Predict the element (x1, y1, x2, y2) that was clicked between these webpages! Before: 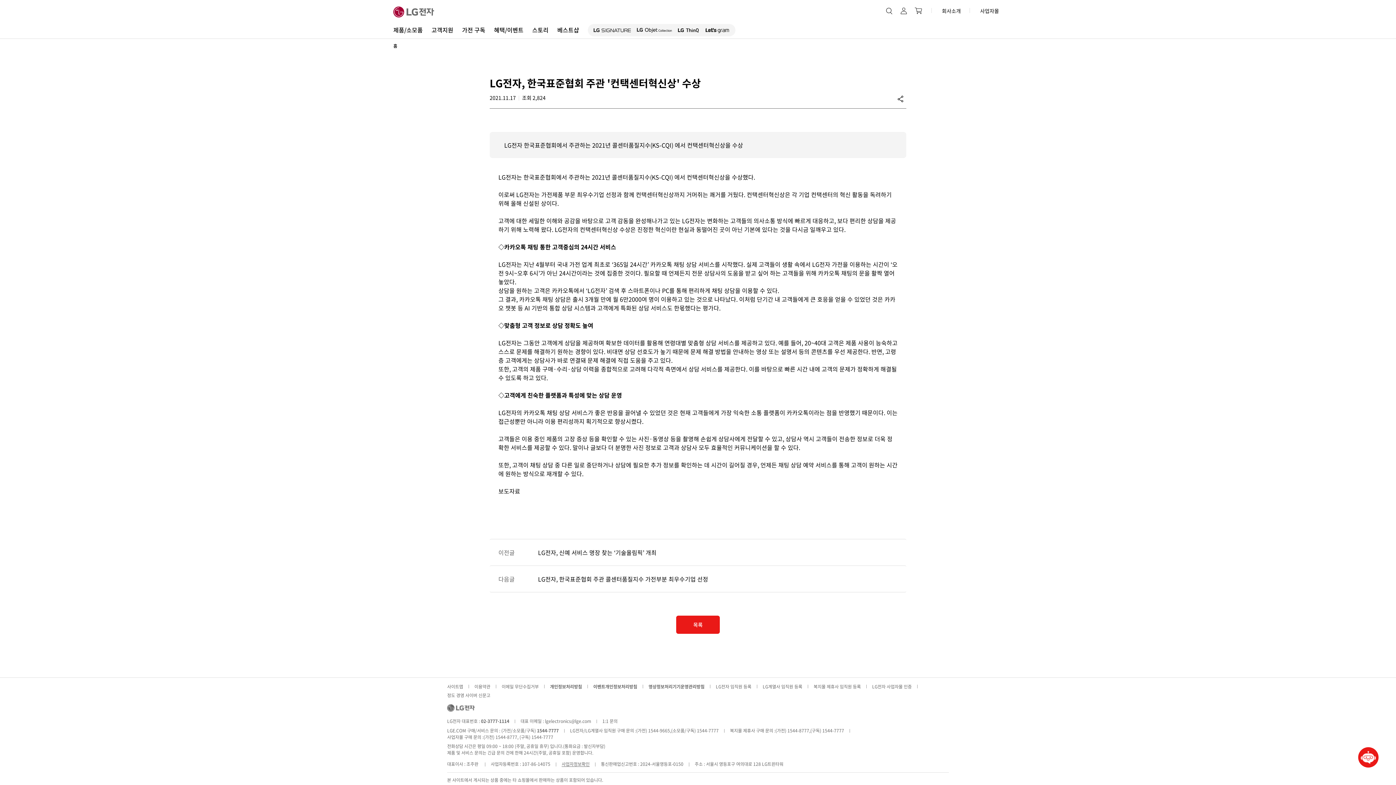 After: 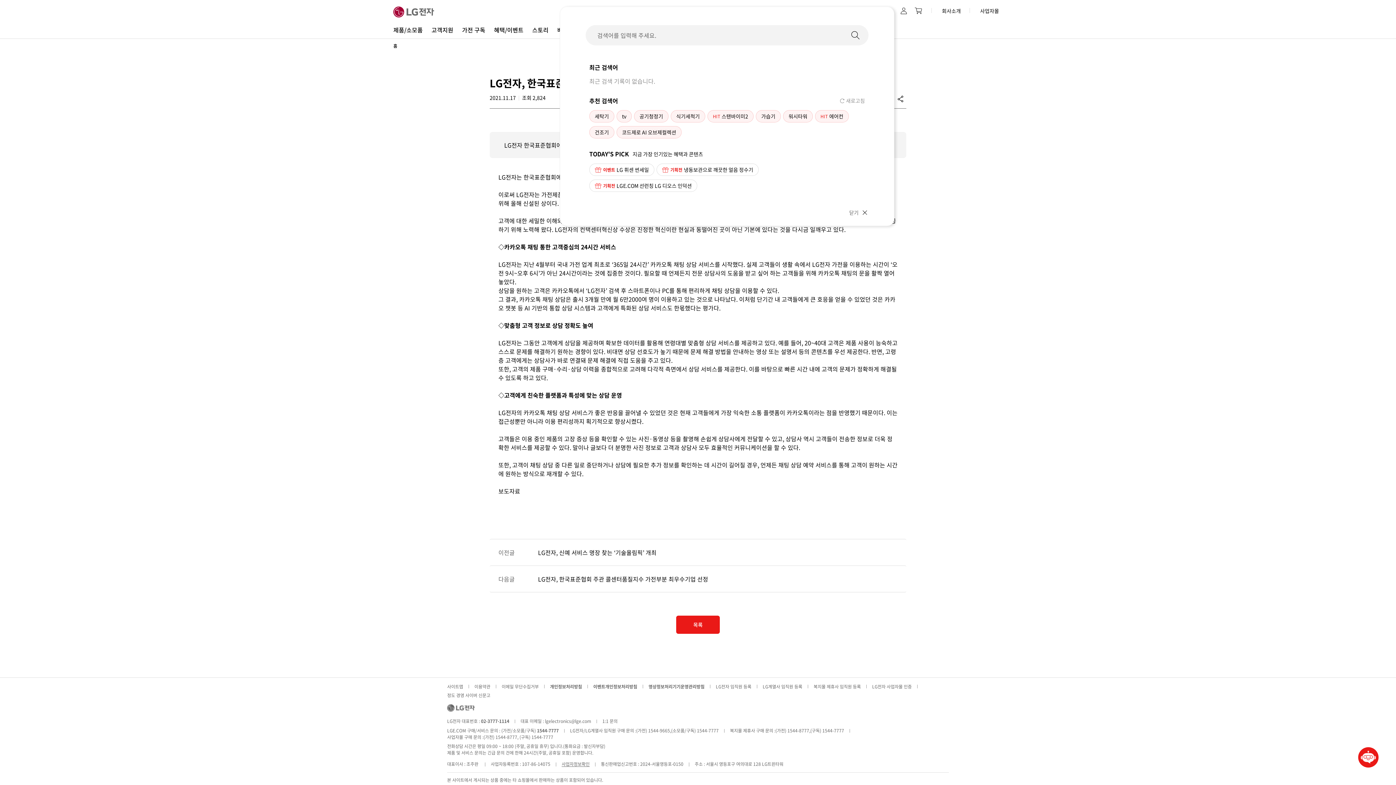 Action: bbox: (885, 6, 893, 15) label: 검색